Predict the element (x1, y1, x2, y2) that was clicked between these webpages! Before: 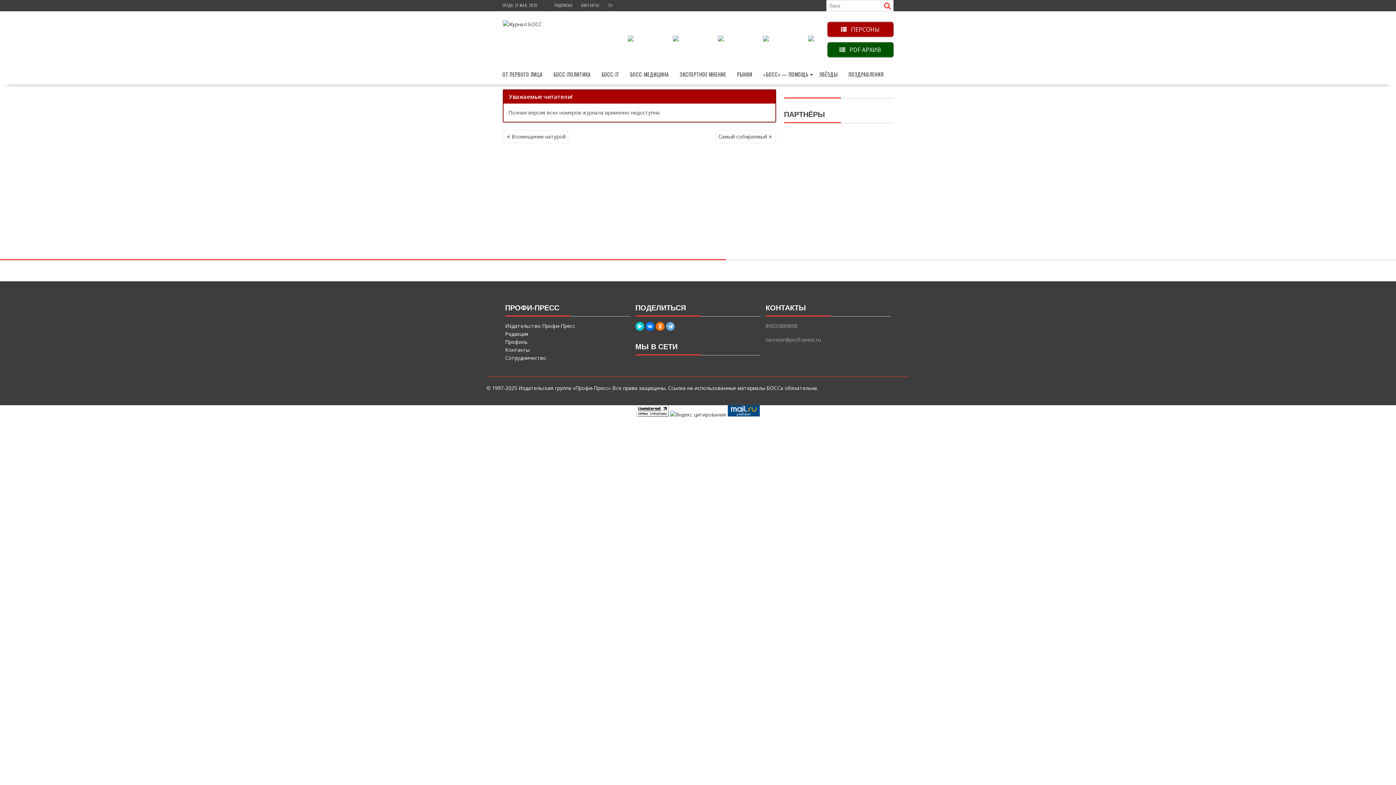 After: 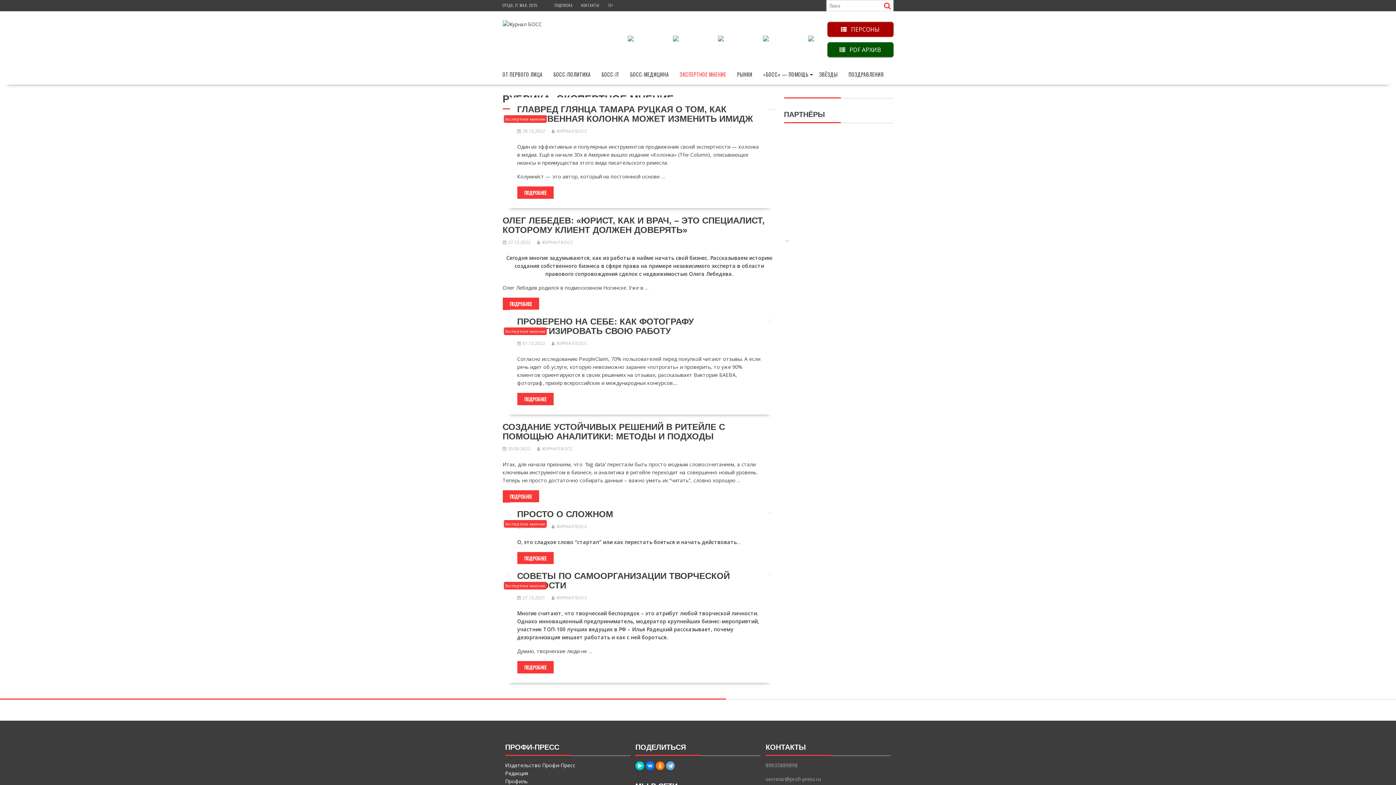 Action: bbox: (674, 65, 731, 83) label: ЭКСПЕРТНОЕ МНЕНИЕ